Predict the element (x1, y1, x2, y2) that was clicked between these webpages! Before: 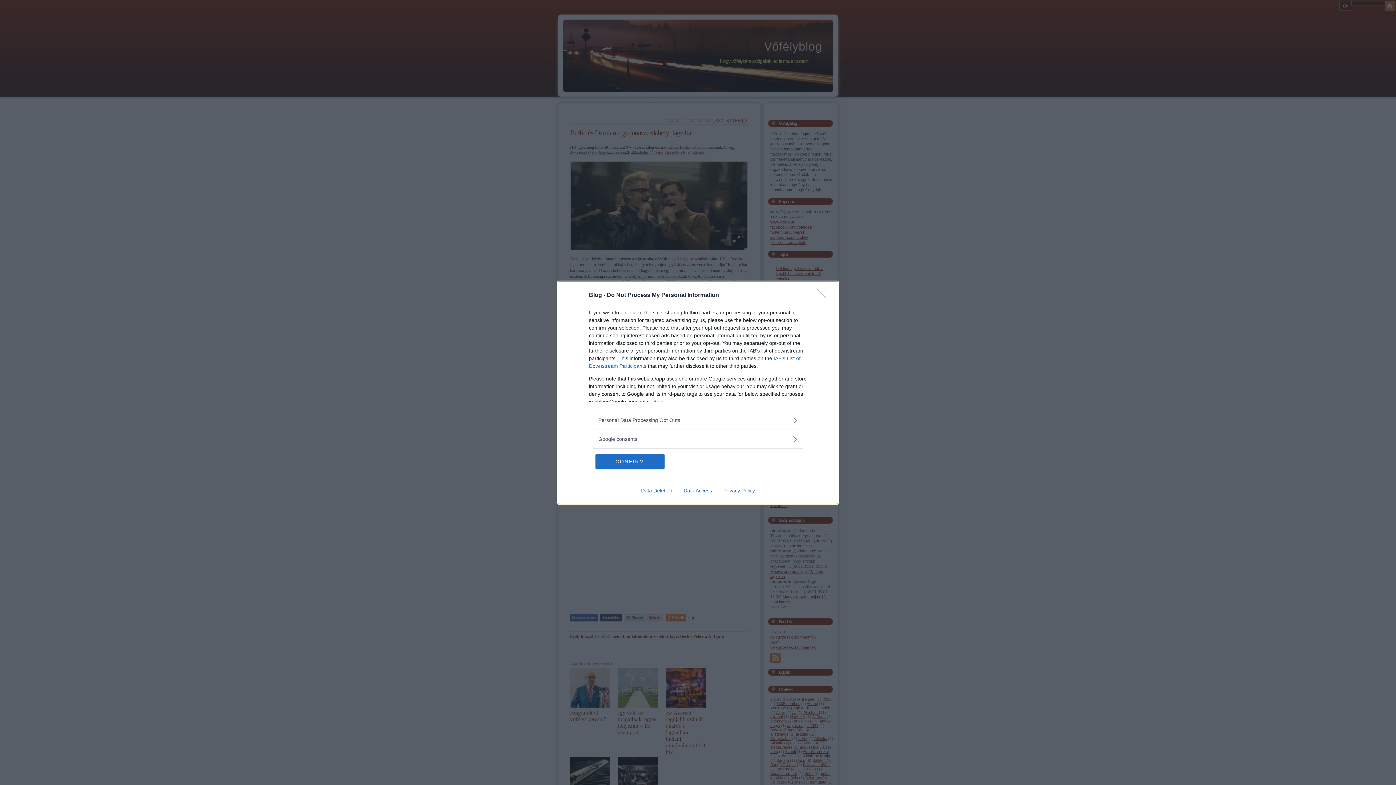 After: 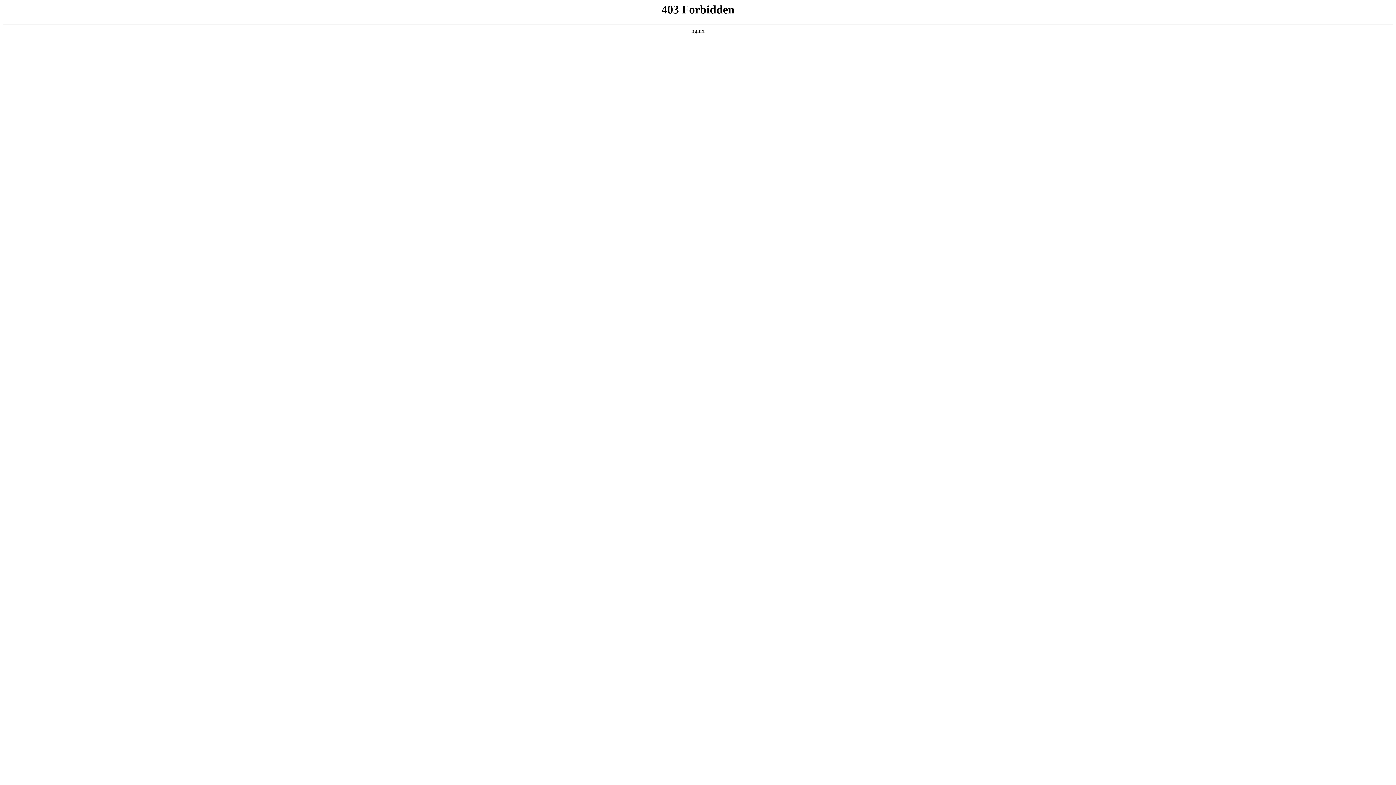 Action: bbox: (635, 487, 678, 493) label: Data Deletion